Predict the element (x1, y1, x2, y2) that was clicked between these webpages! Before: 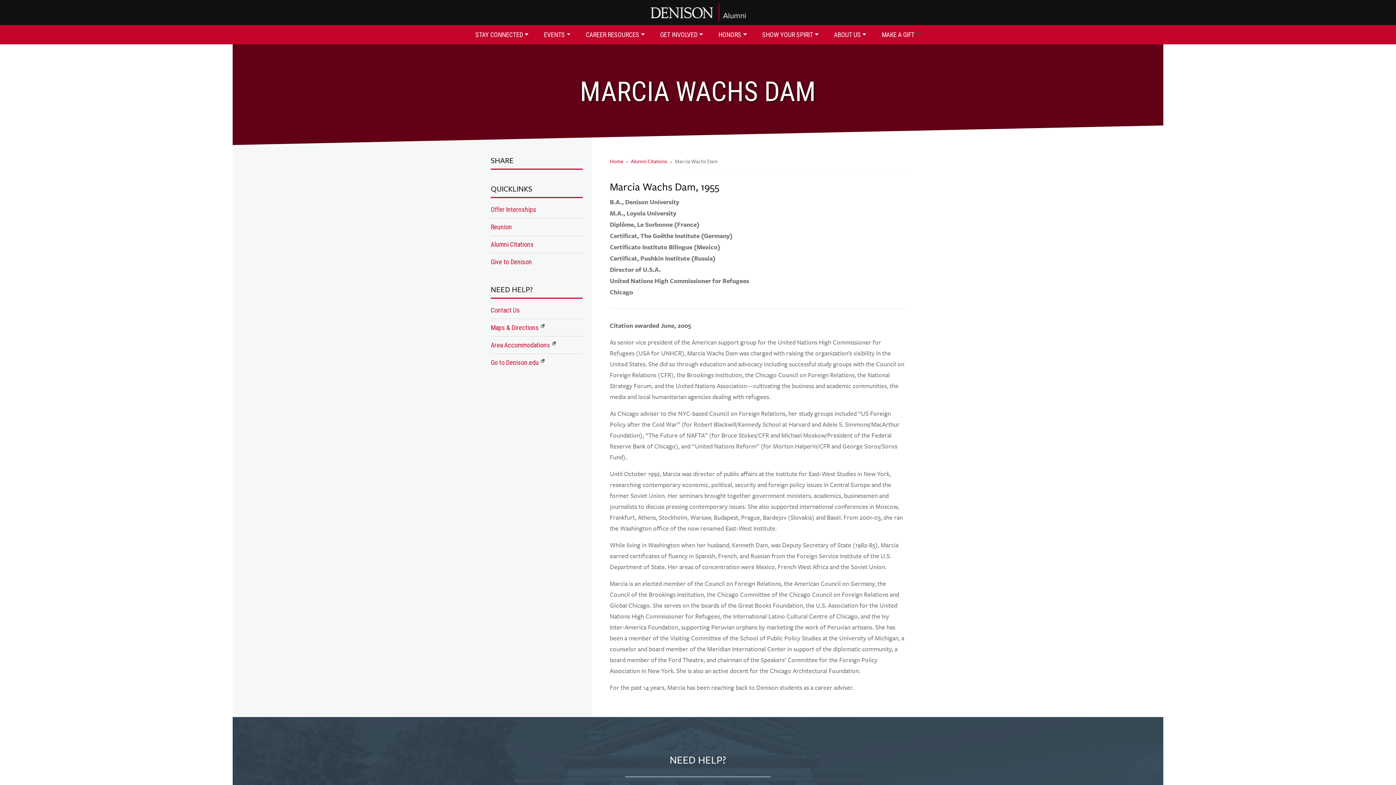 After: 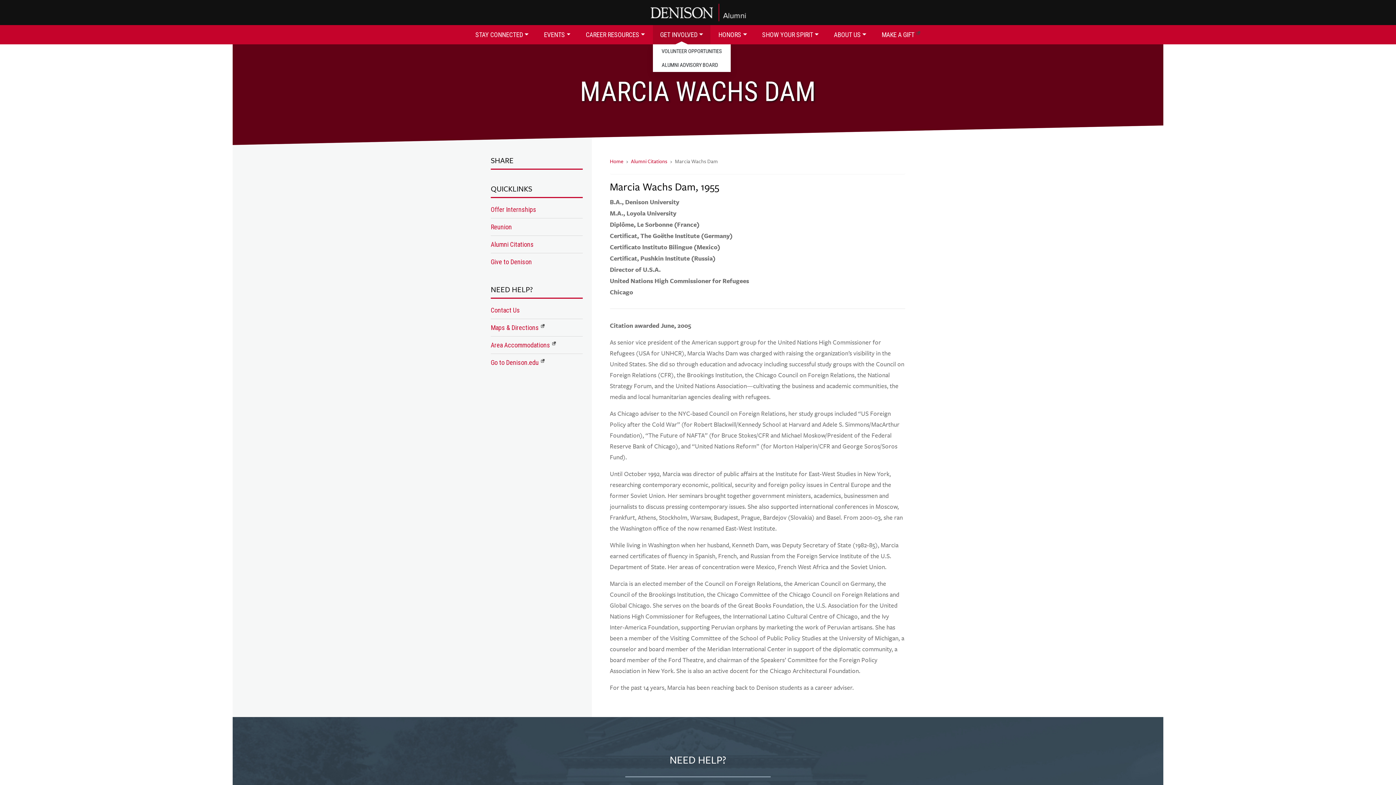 Action: label: GET INVOLVED bbox: (653, 26, 710, 42)